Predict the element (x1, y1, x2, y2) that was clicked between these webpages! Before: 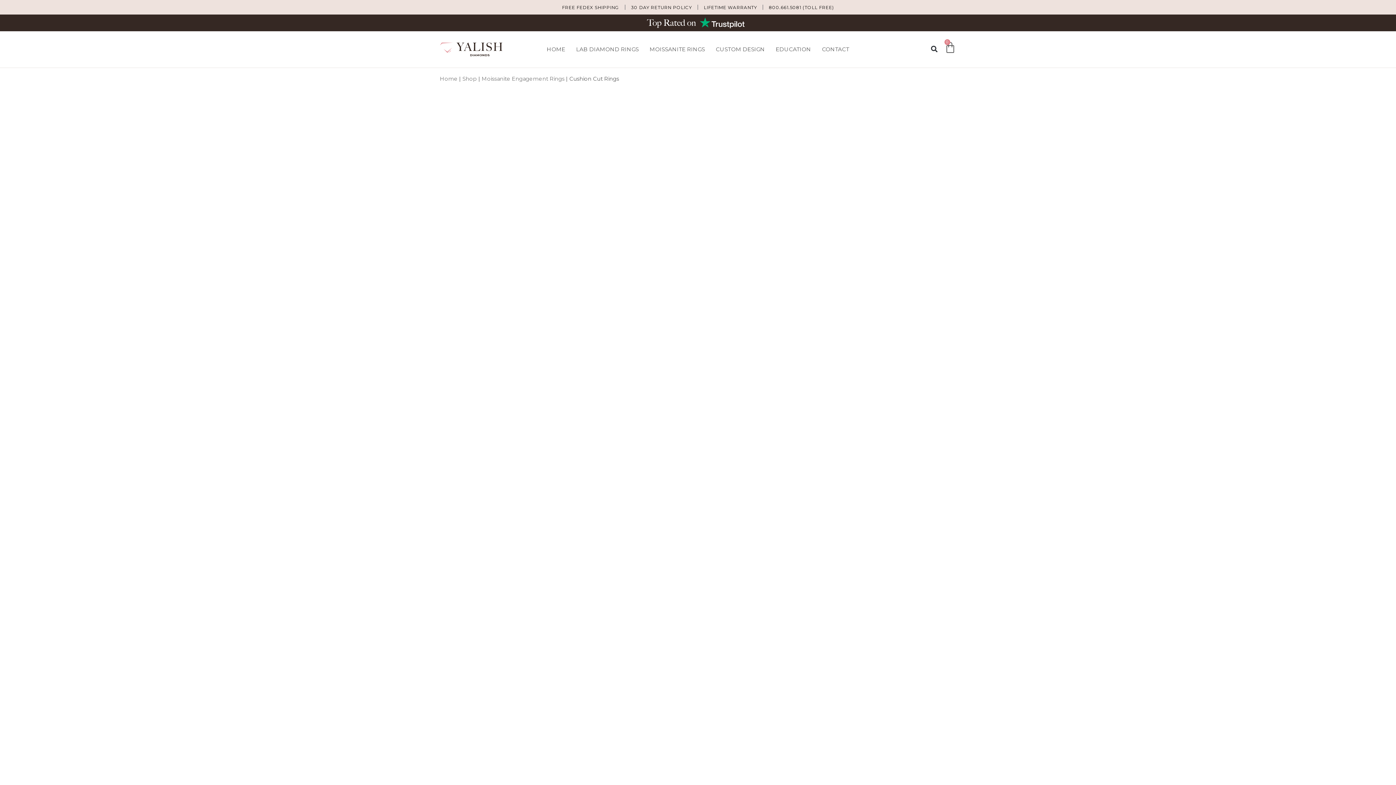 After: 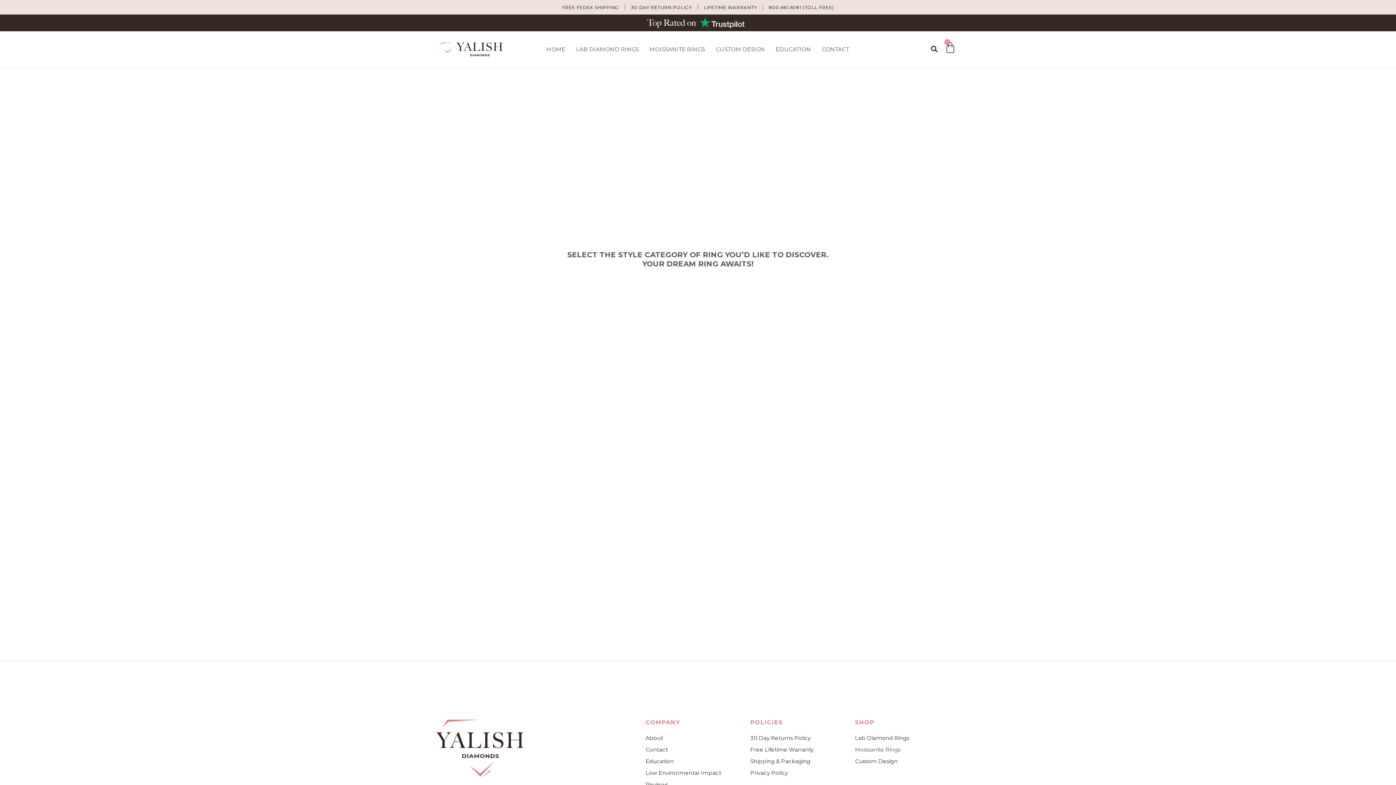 Action: label: Moissanite Engagement Rings bbox: (481, 75, 564, 82)